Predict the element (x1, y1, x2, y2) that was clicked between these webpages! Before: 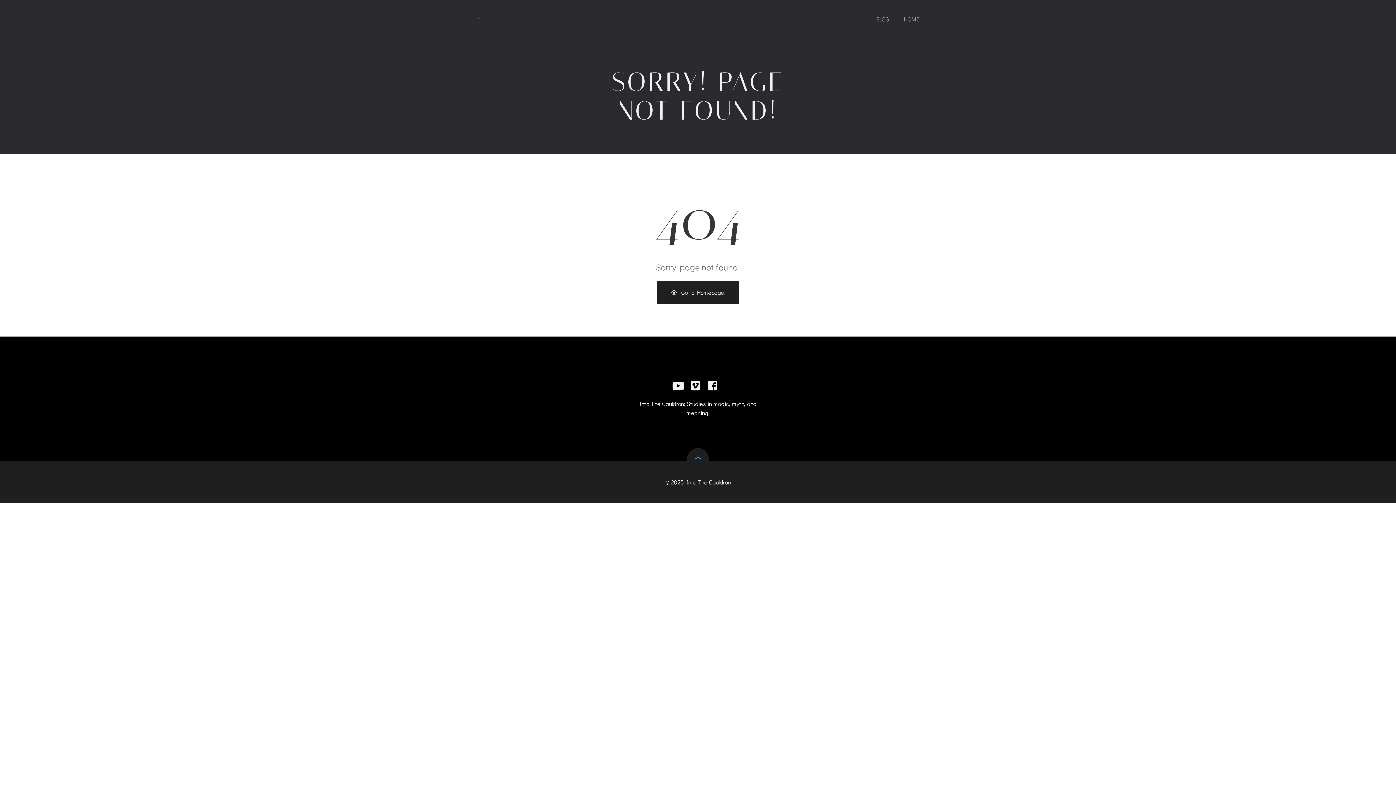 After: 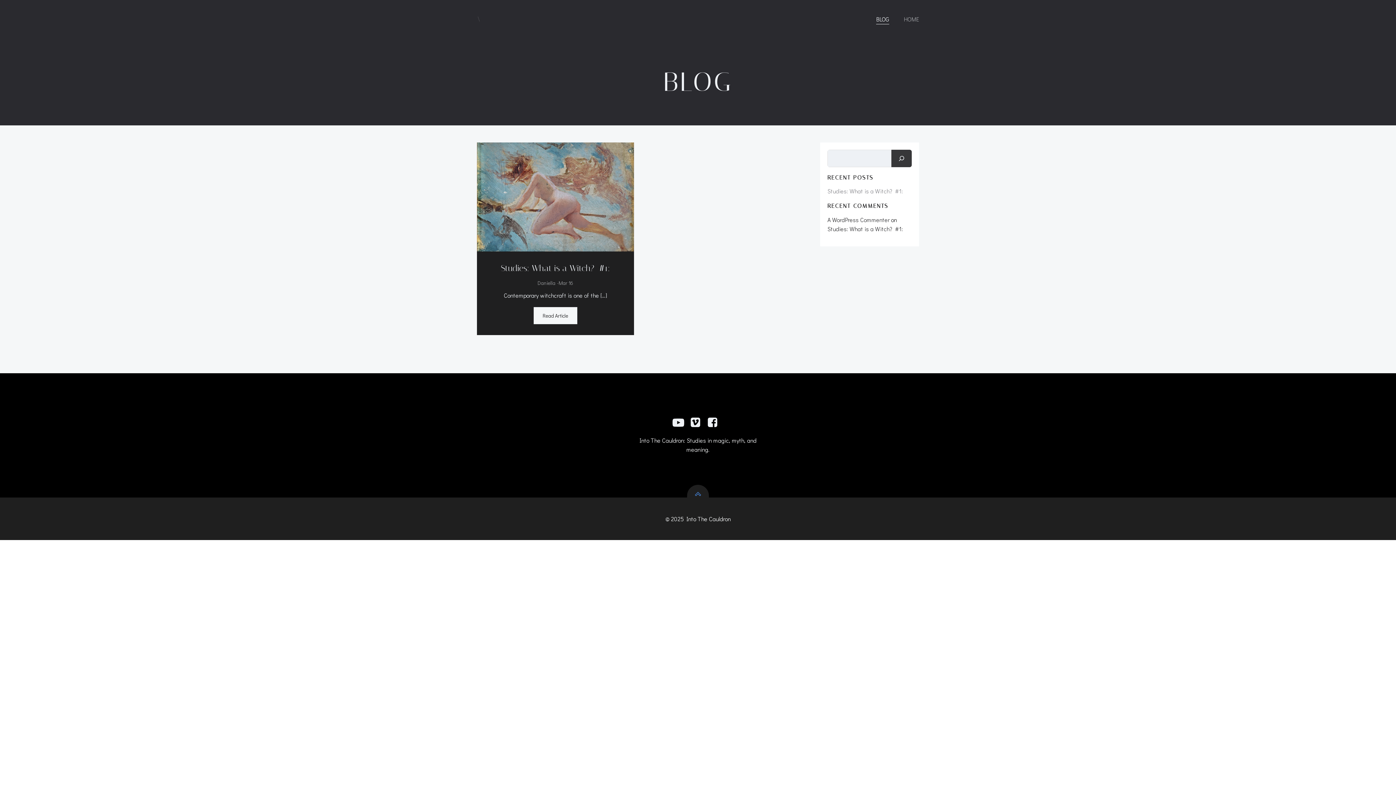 Action: label: BLOG bbox: (876, 14, 889, 23)